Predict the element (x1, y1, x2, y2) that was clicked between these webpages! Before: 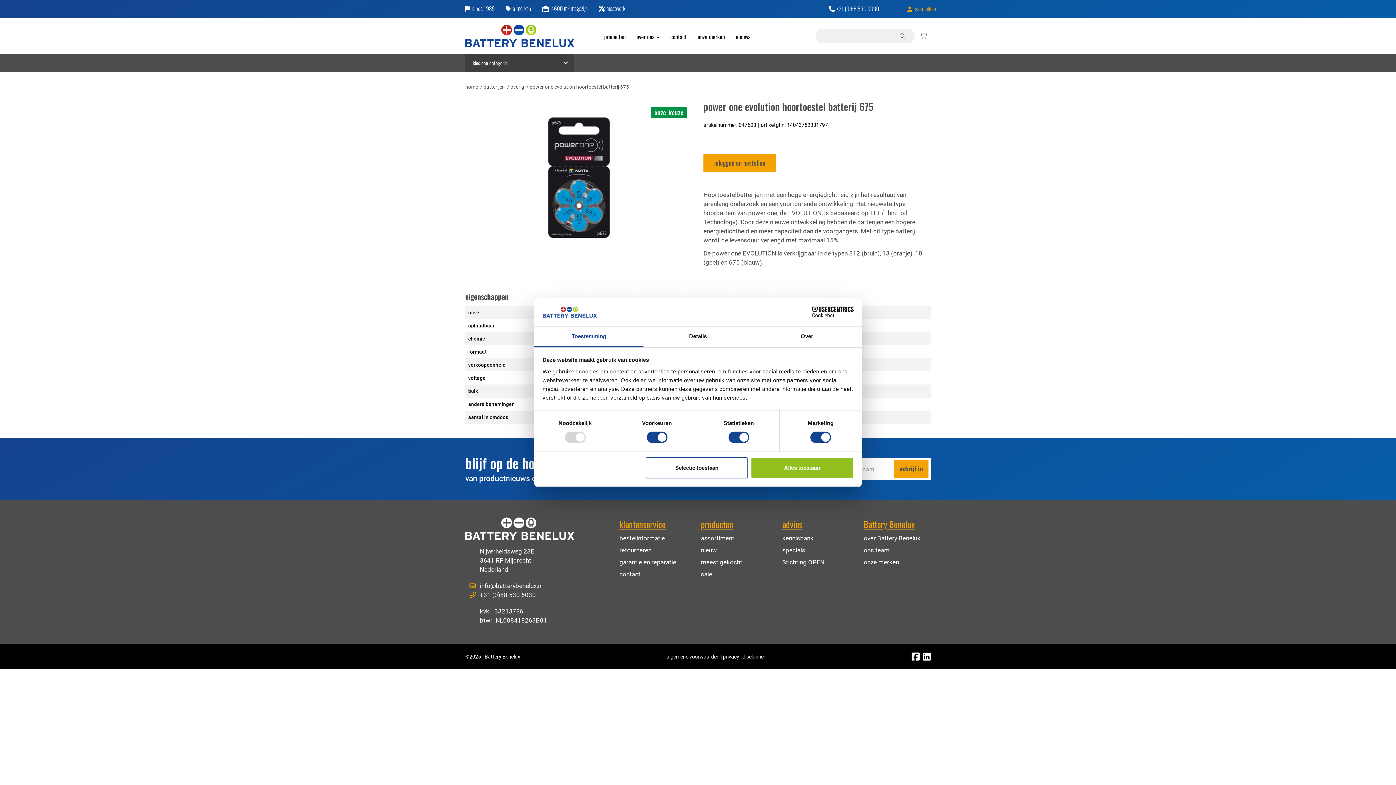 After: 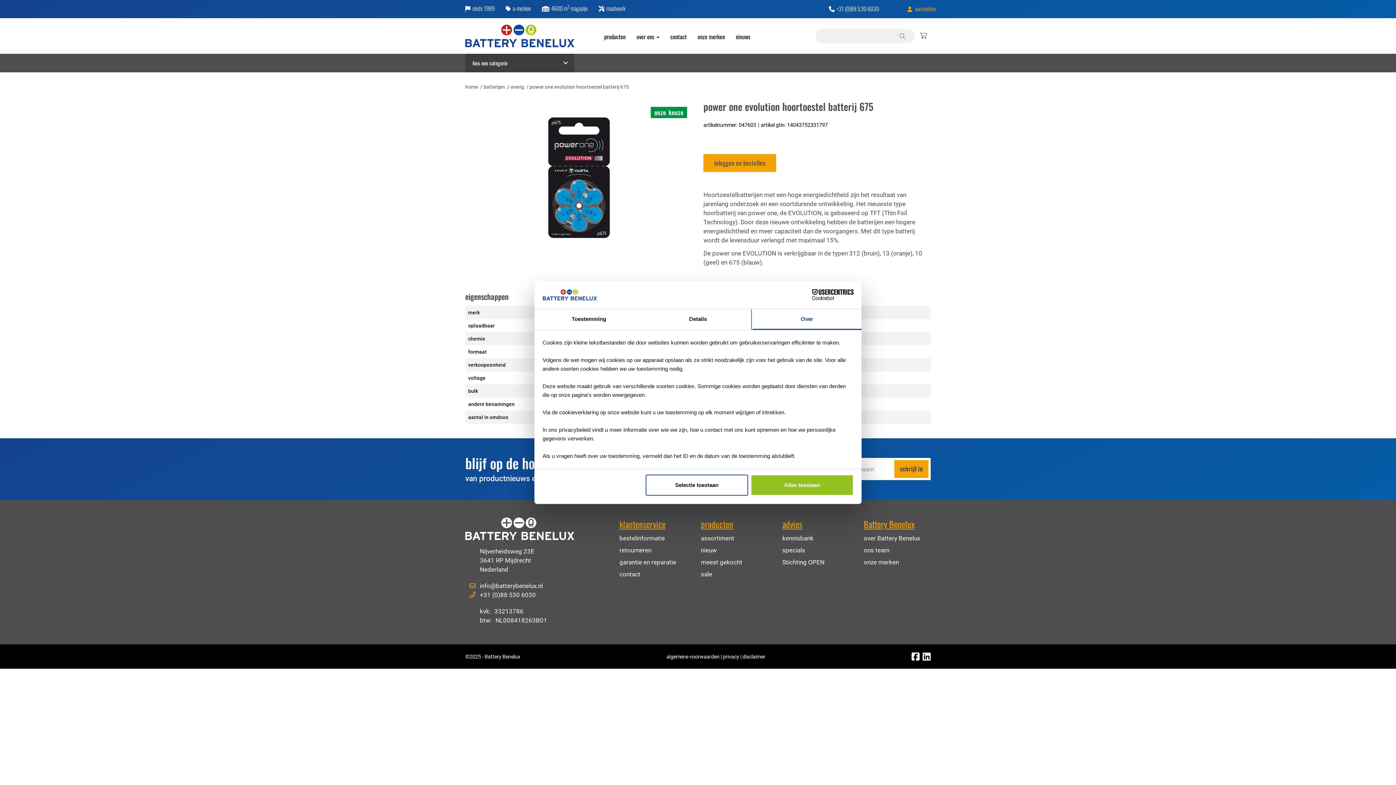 Action: bbox: (752, 326, 861, 347) label: Over